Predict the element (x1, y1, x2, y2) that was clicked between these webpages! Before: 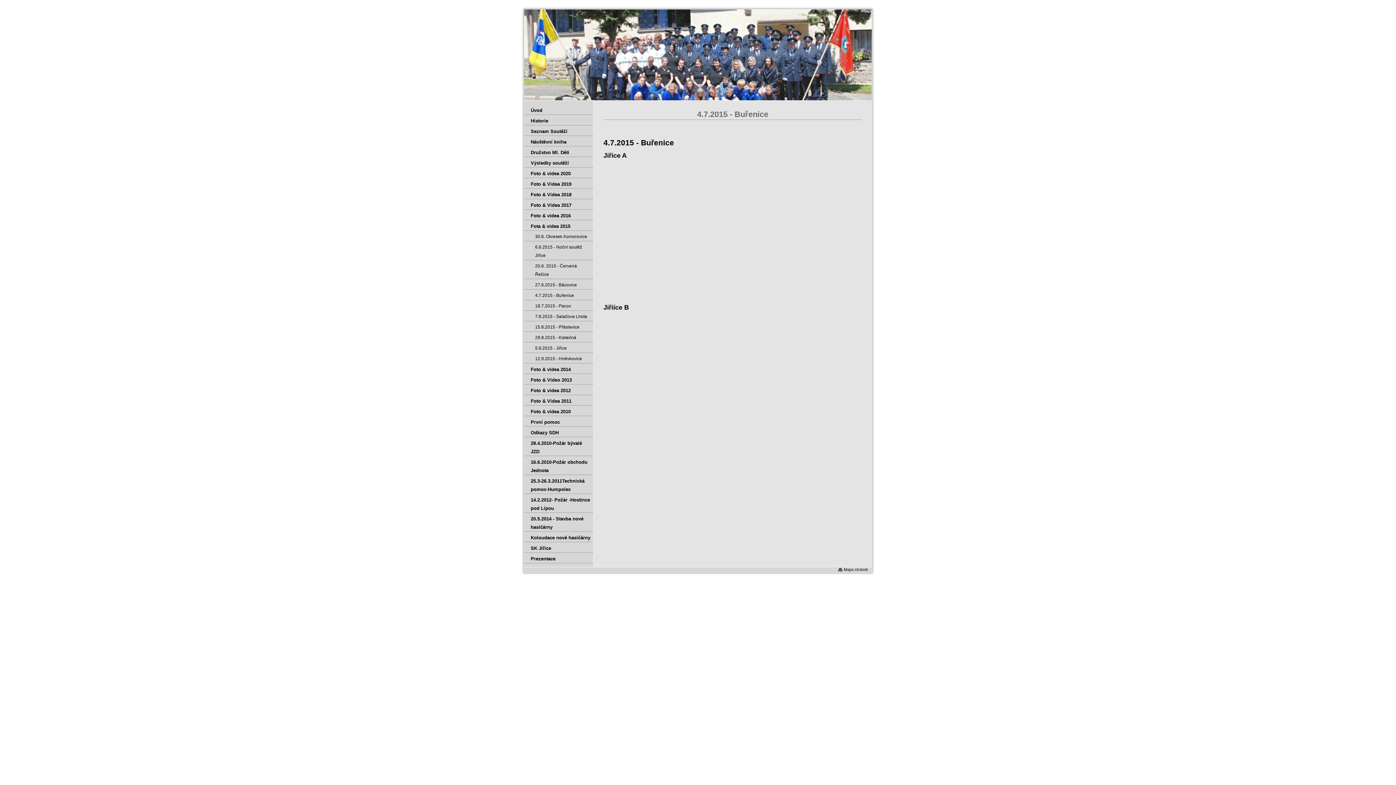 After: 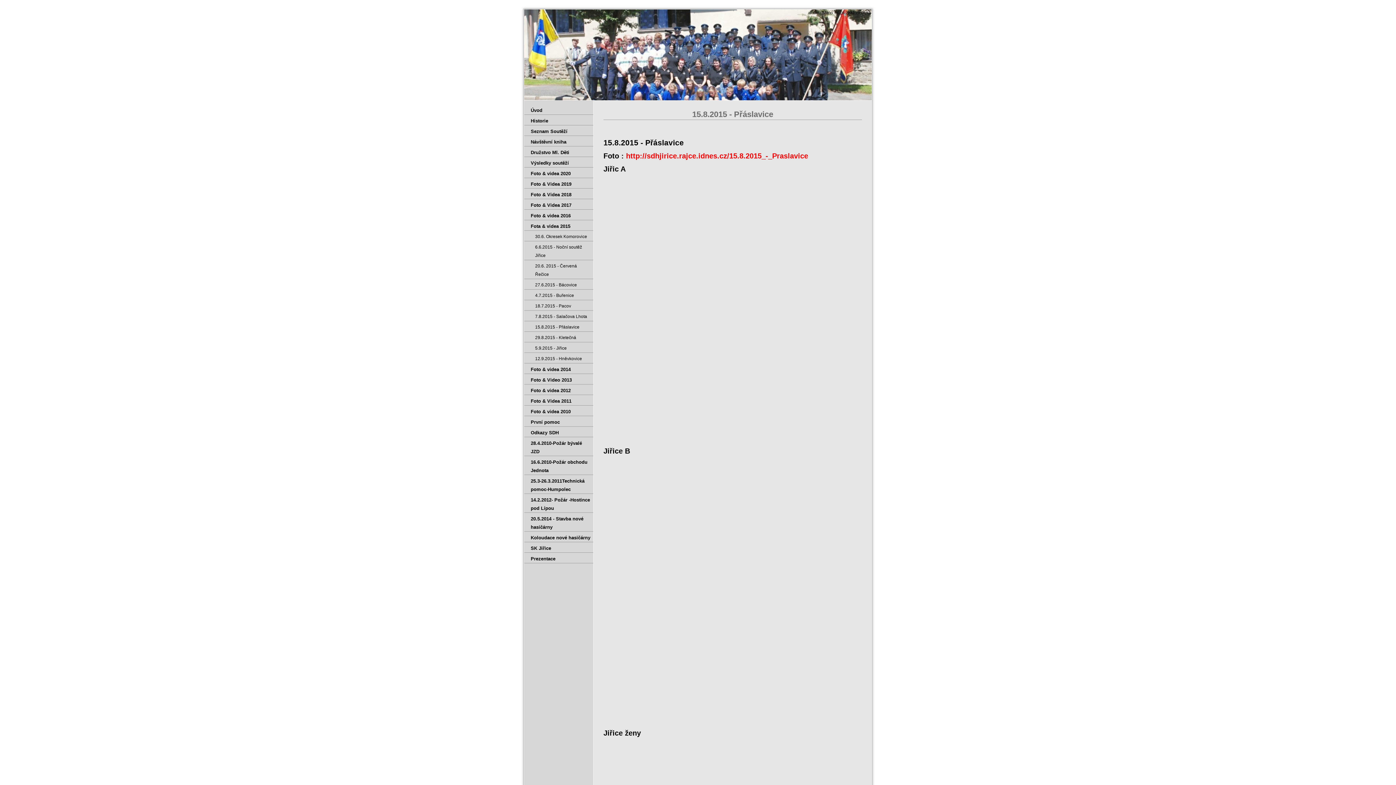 Action: bbox: (524, 321, 593, 332) label: 15.8.2015 - Přáslavice